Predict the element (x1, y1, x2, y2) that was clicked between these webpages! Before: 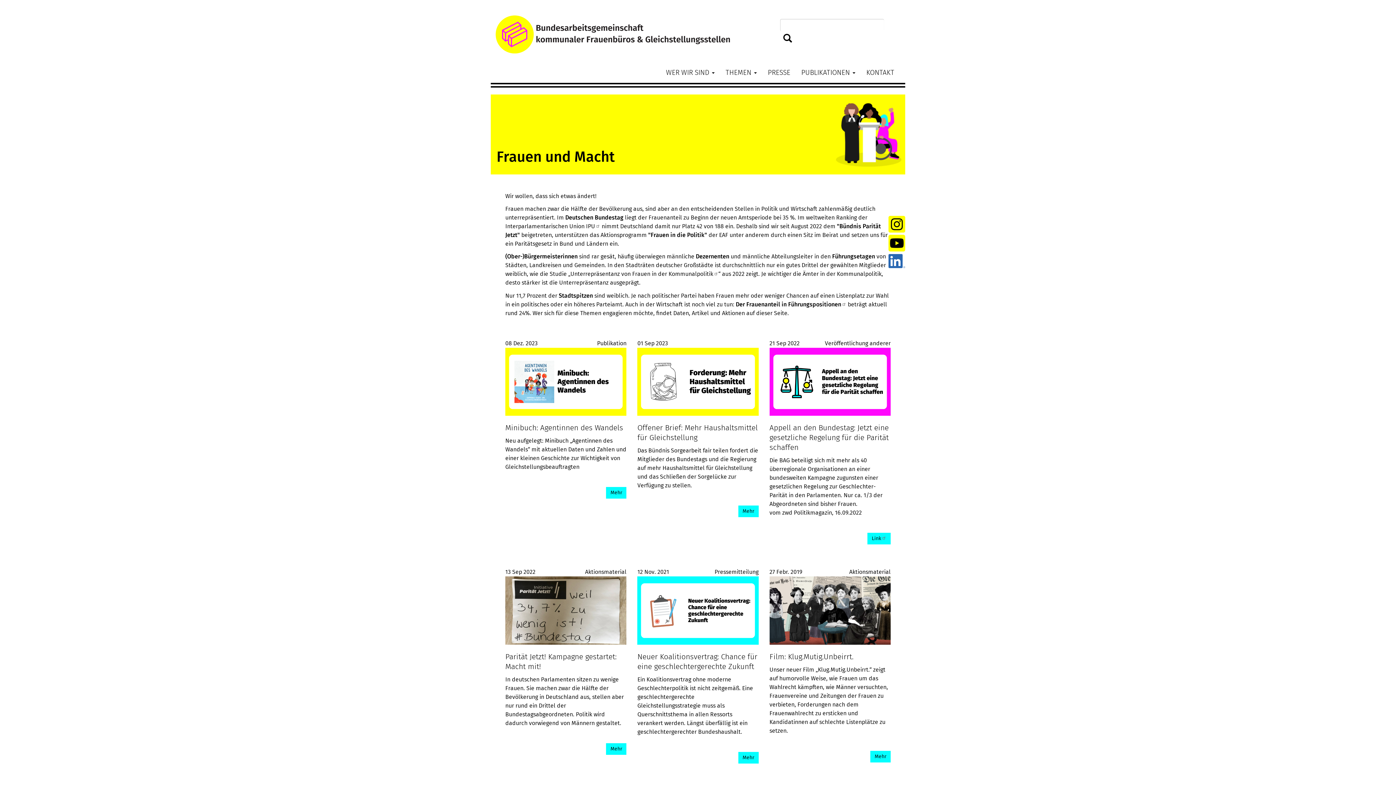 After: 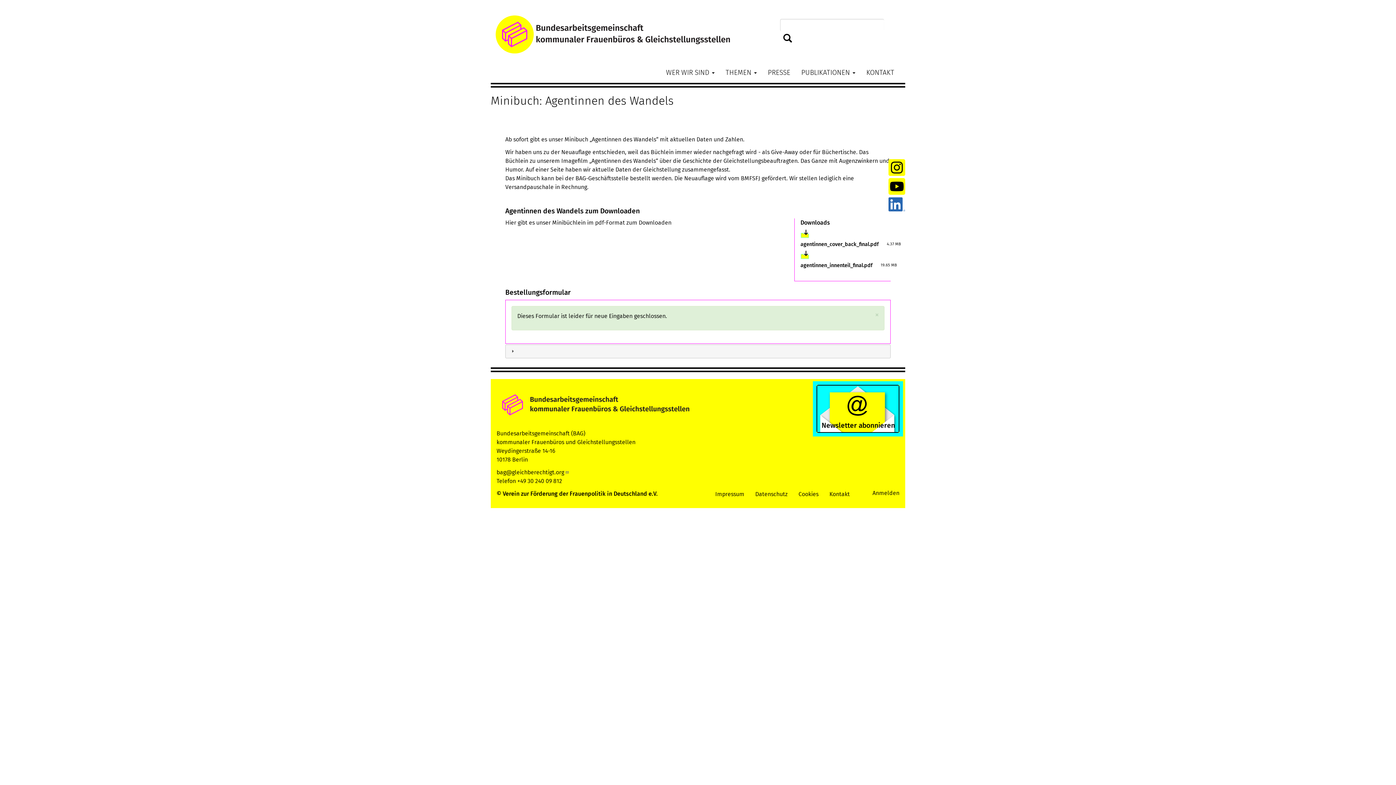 Action: bbox: (606, 487, 626, 499) label: Mehr